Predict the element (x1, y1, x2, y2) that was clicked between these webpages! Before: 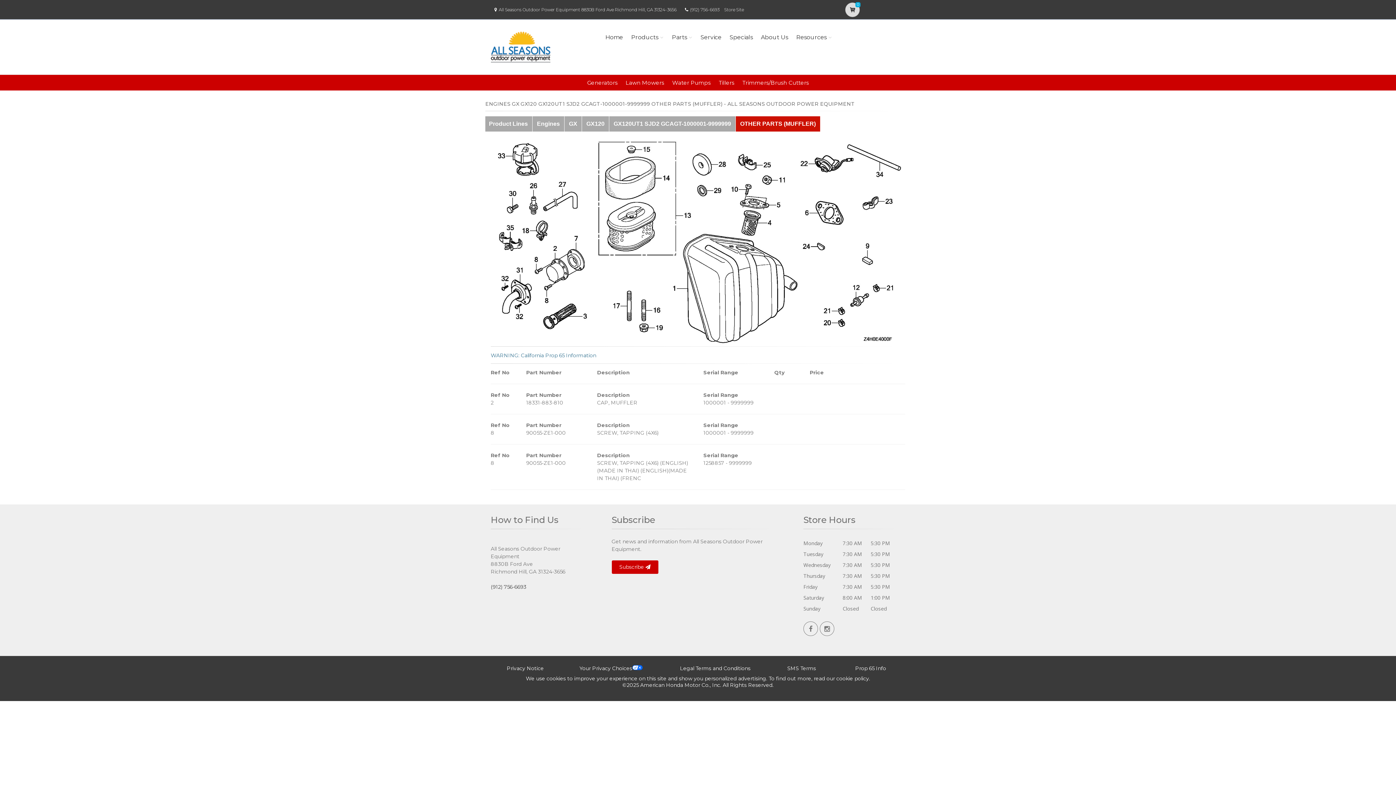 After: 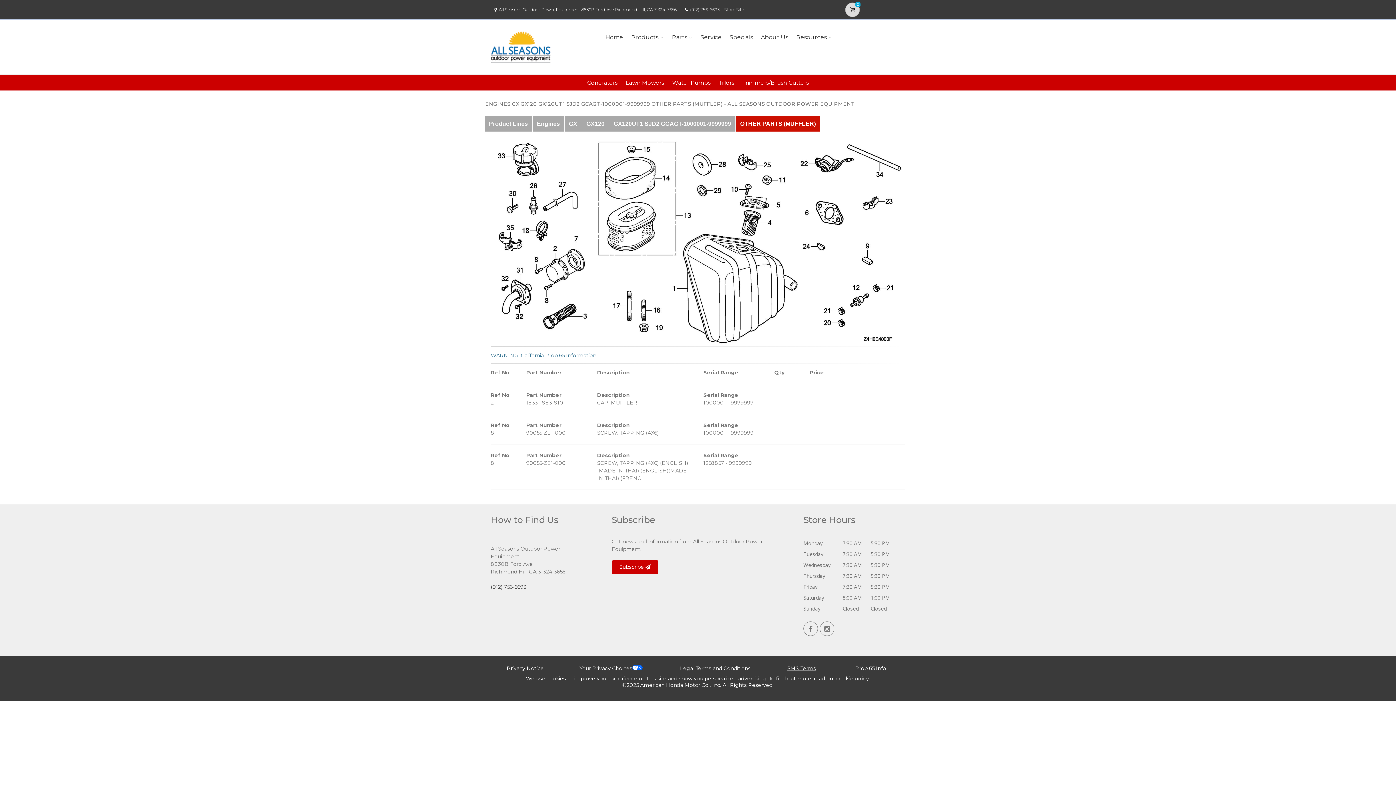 Action: label: SMS Terms bbox: (787, 665, 816, 672)